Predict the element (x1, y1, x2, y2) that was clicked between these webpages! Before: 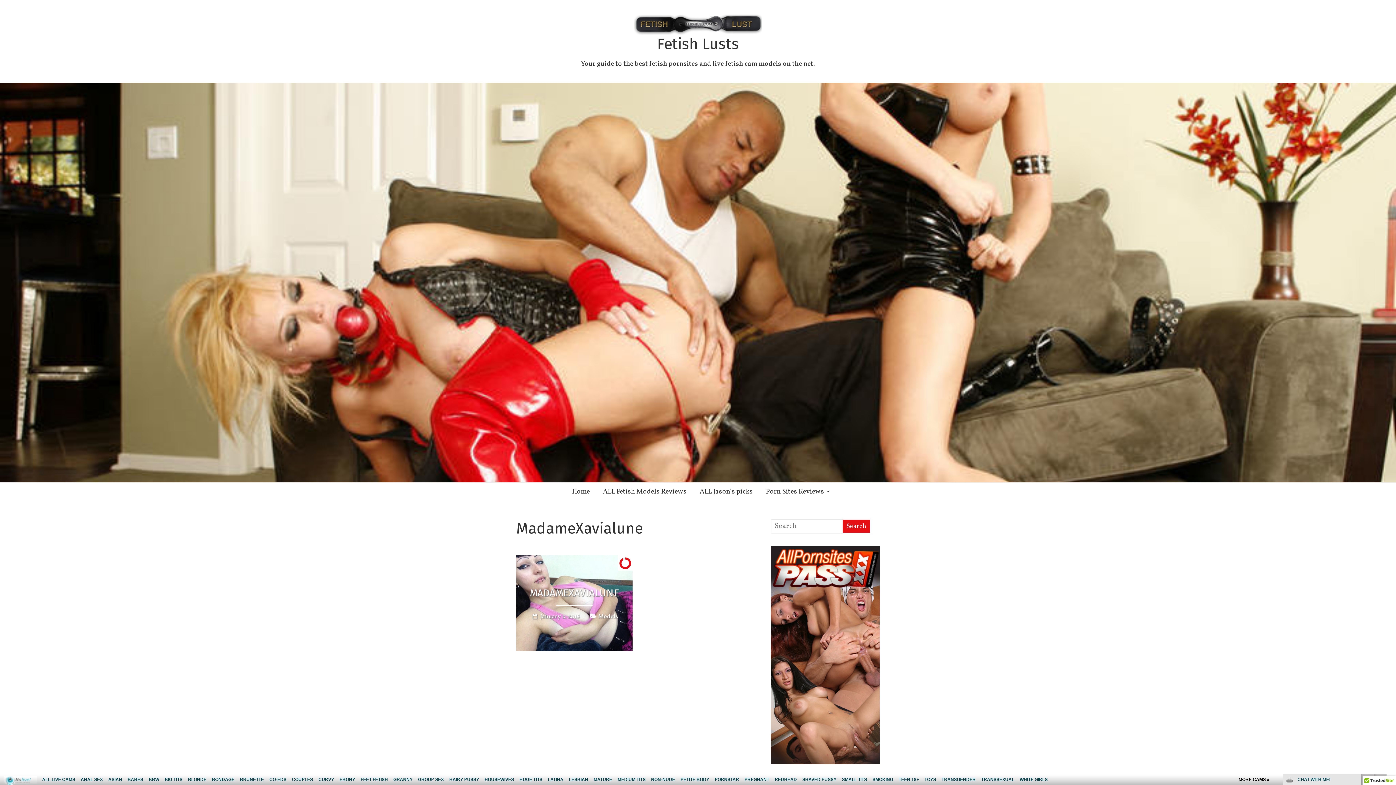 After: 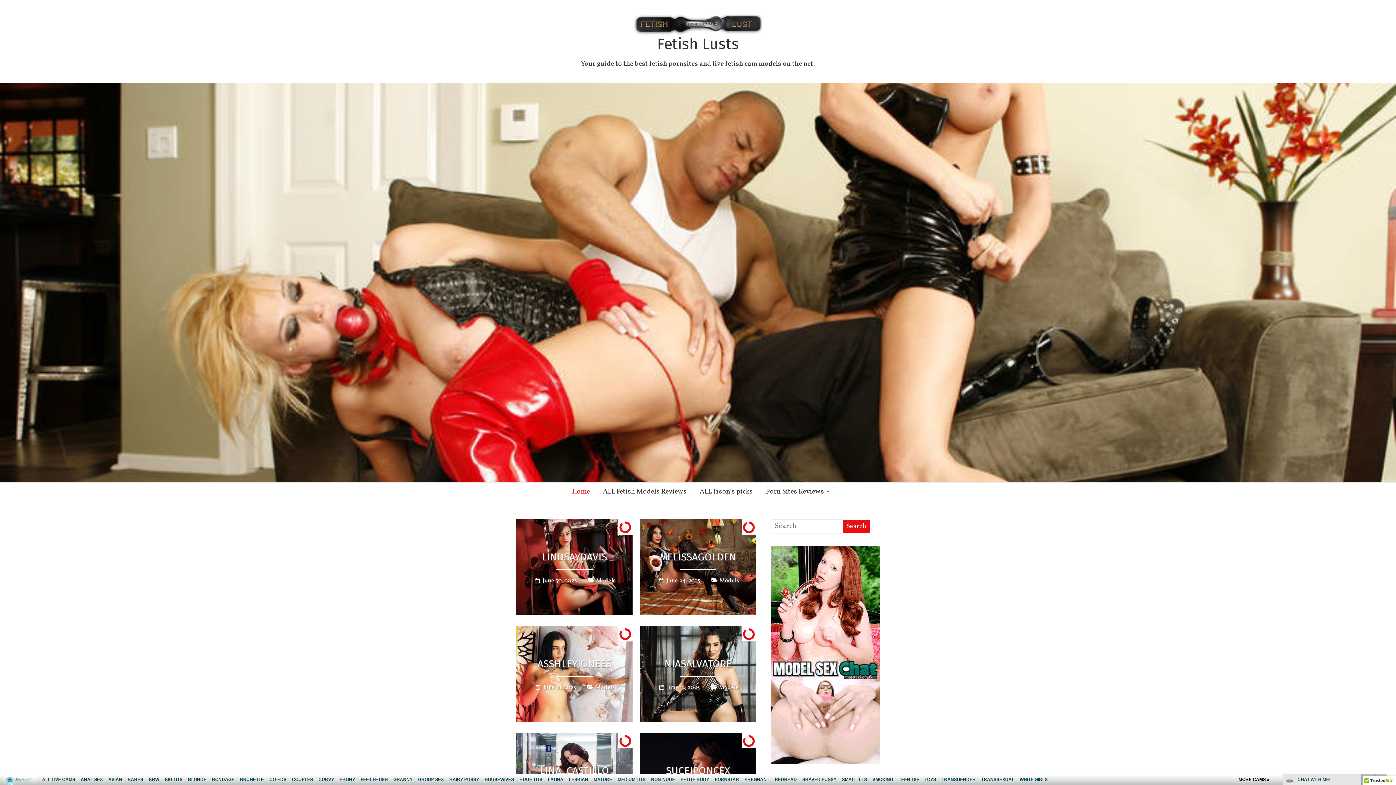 Action: bbox: (634, 14, 762, 24)